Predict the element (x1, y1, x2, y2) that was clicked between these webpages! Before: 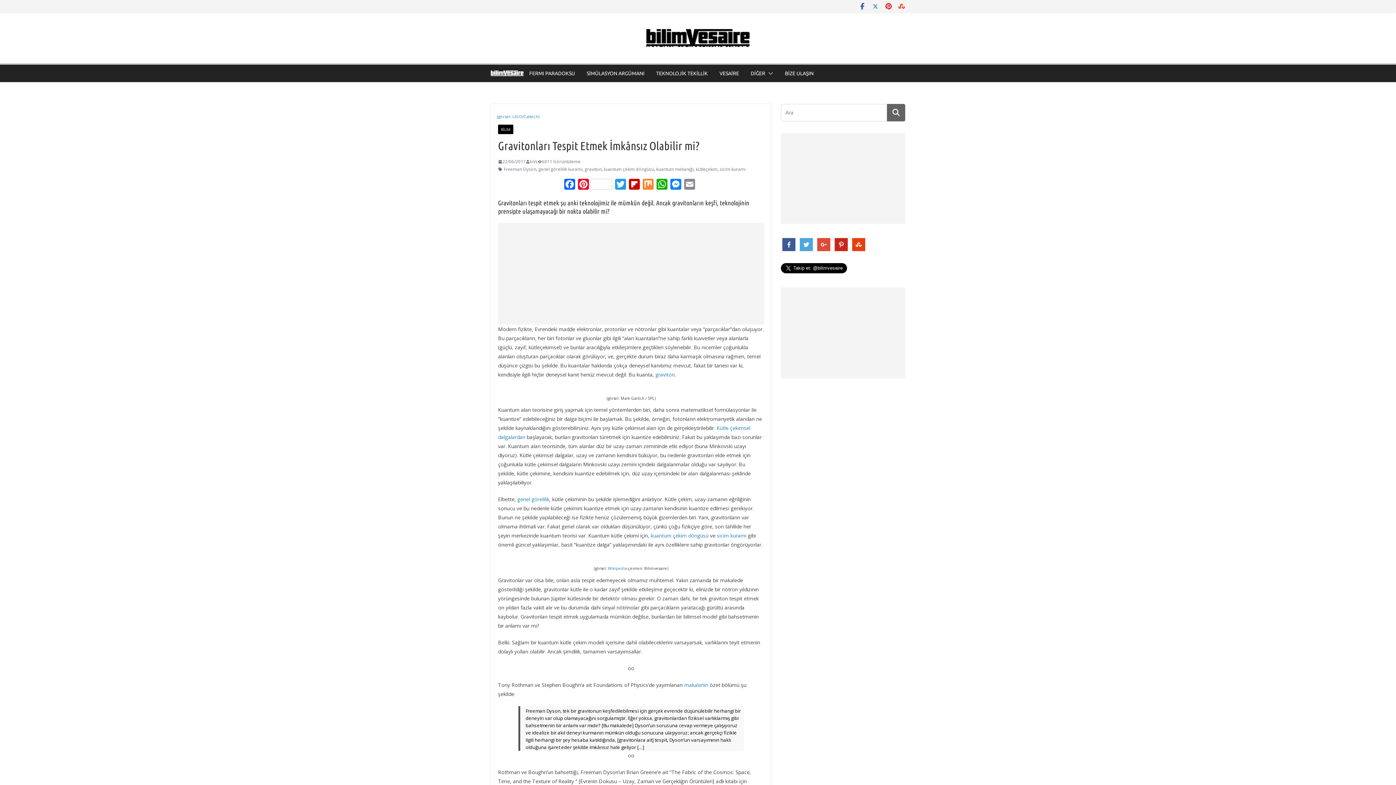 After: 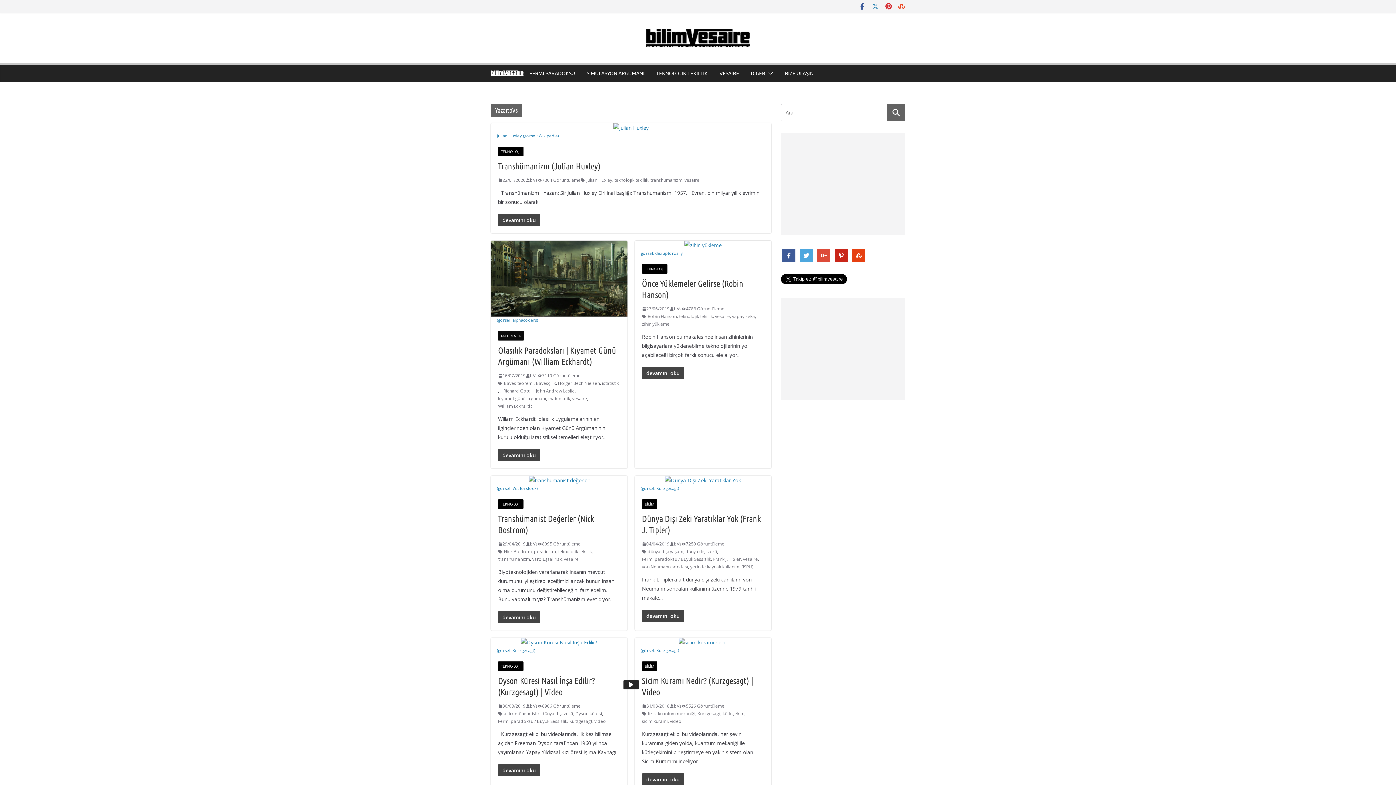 Action: bbox: (530, 157, 537, 165) label: bVs